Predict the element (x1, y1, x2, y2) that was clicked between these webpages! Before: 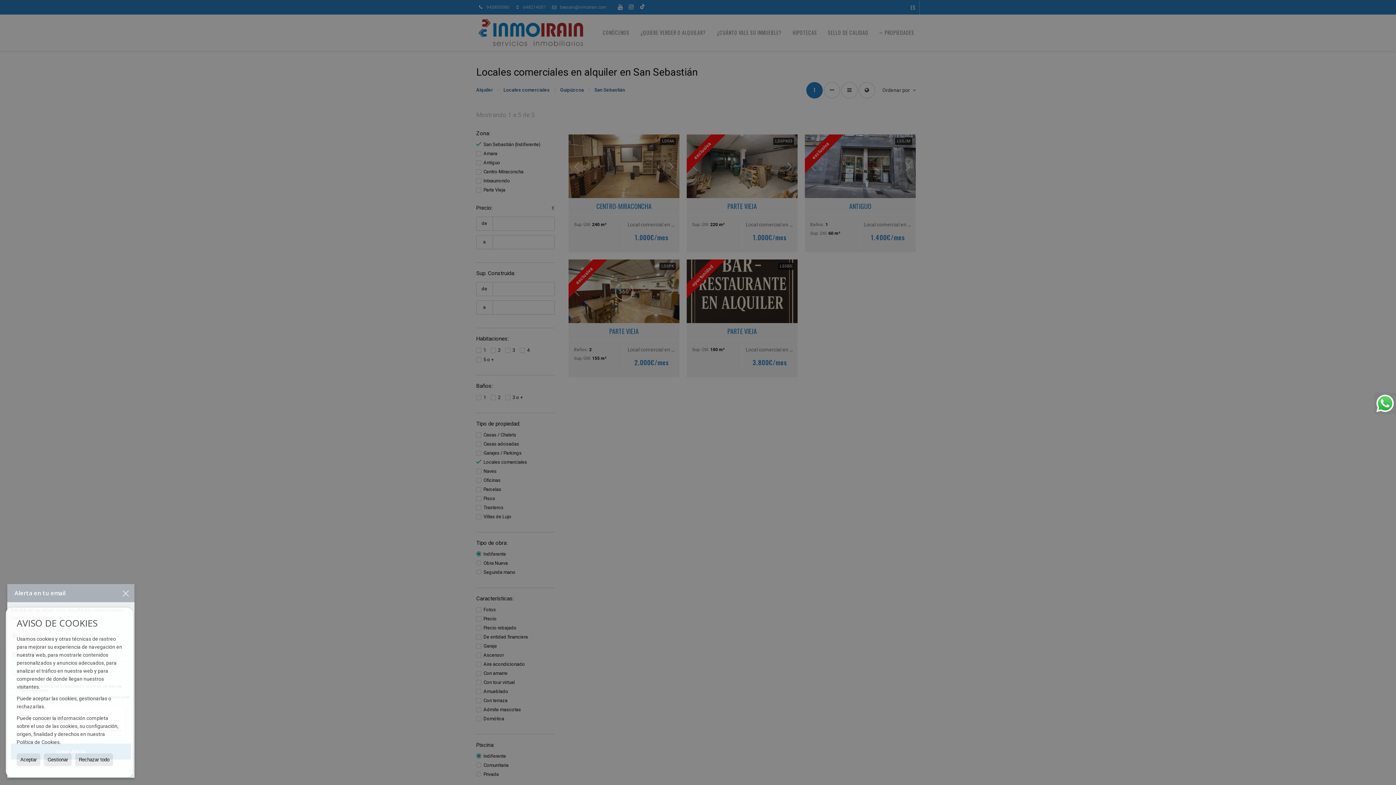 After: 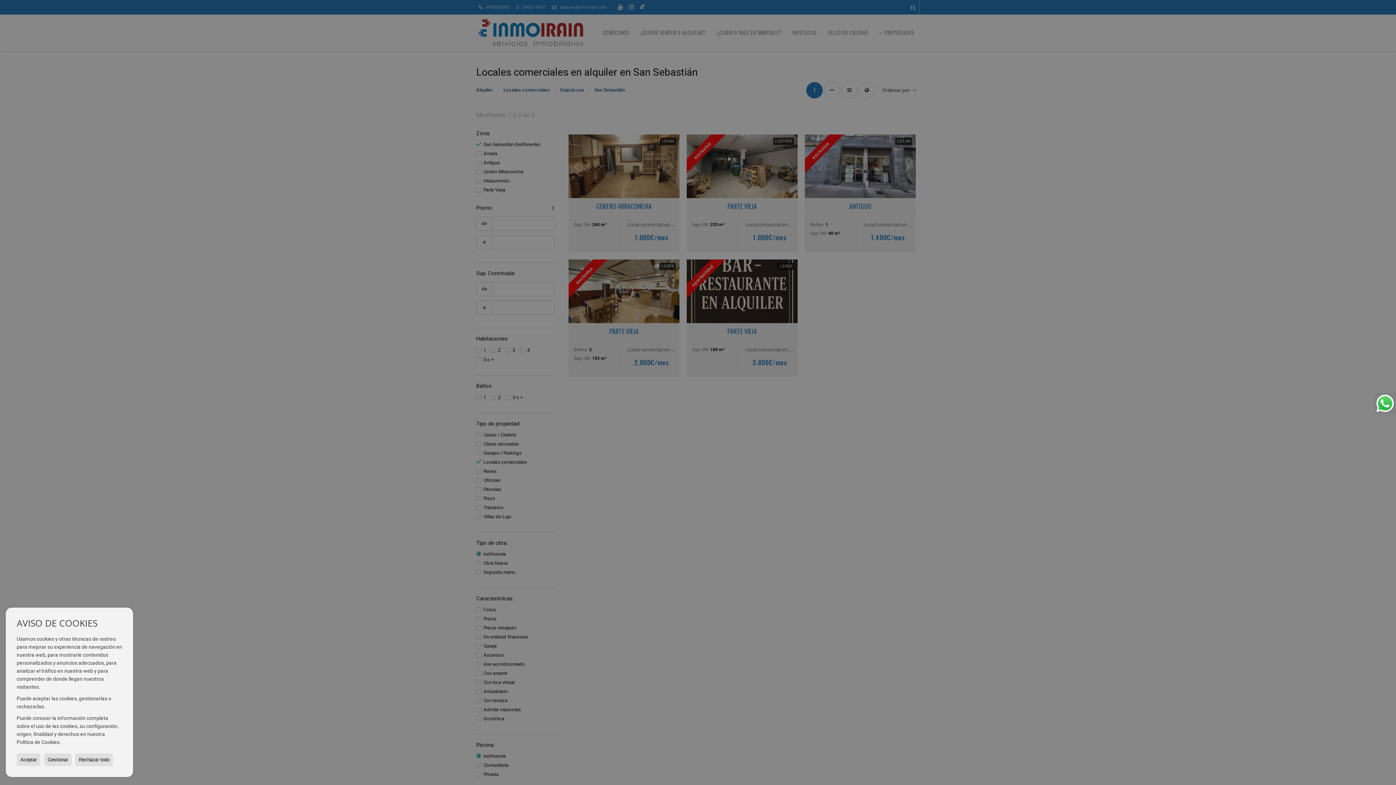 Action: bbox: (116, 584, 134, 602)